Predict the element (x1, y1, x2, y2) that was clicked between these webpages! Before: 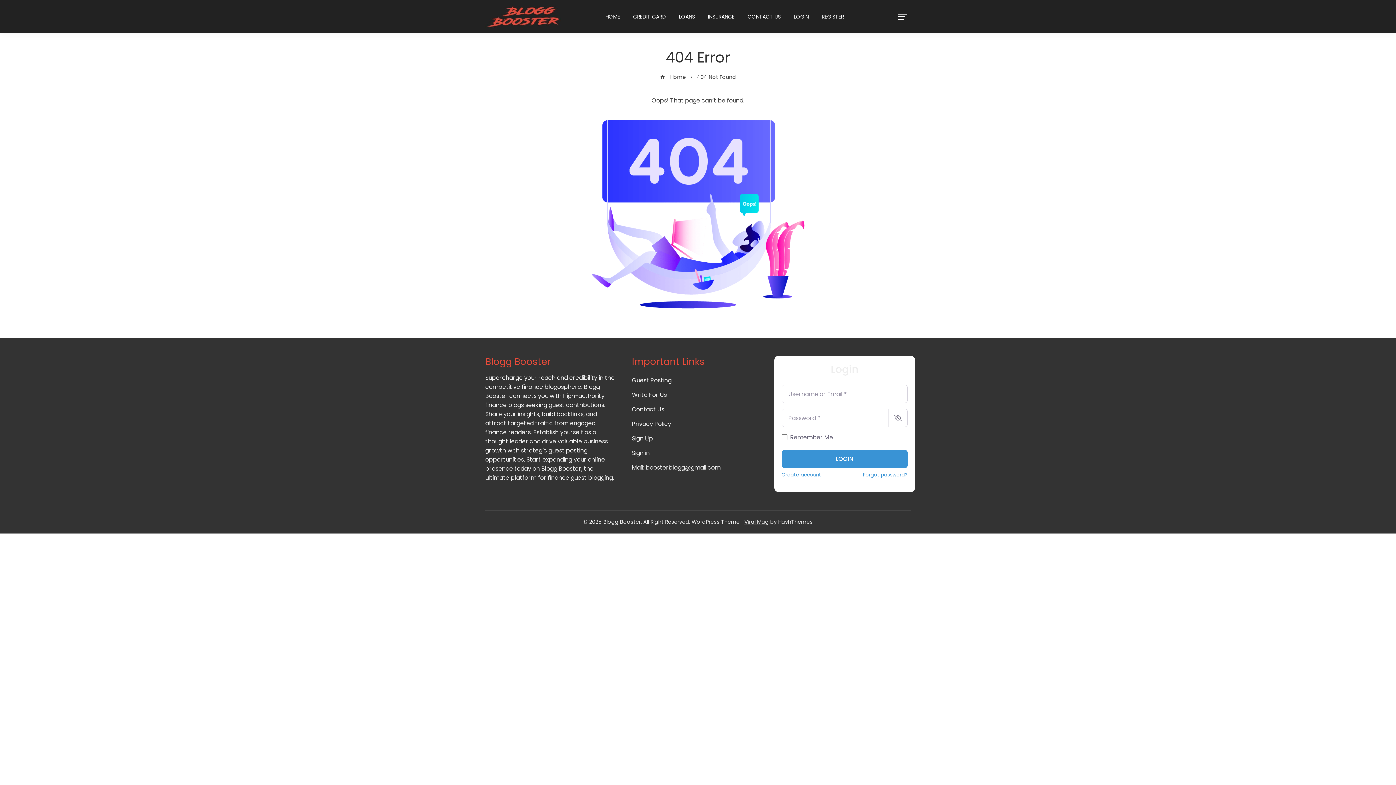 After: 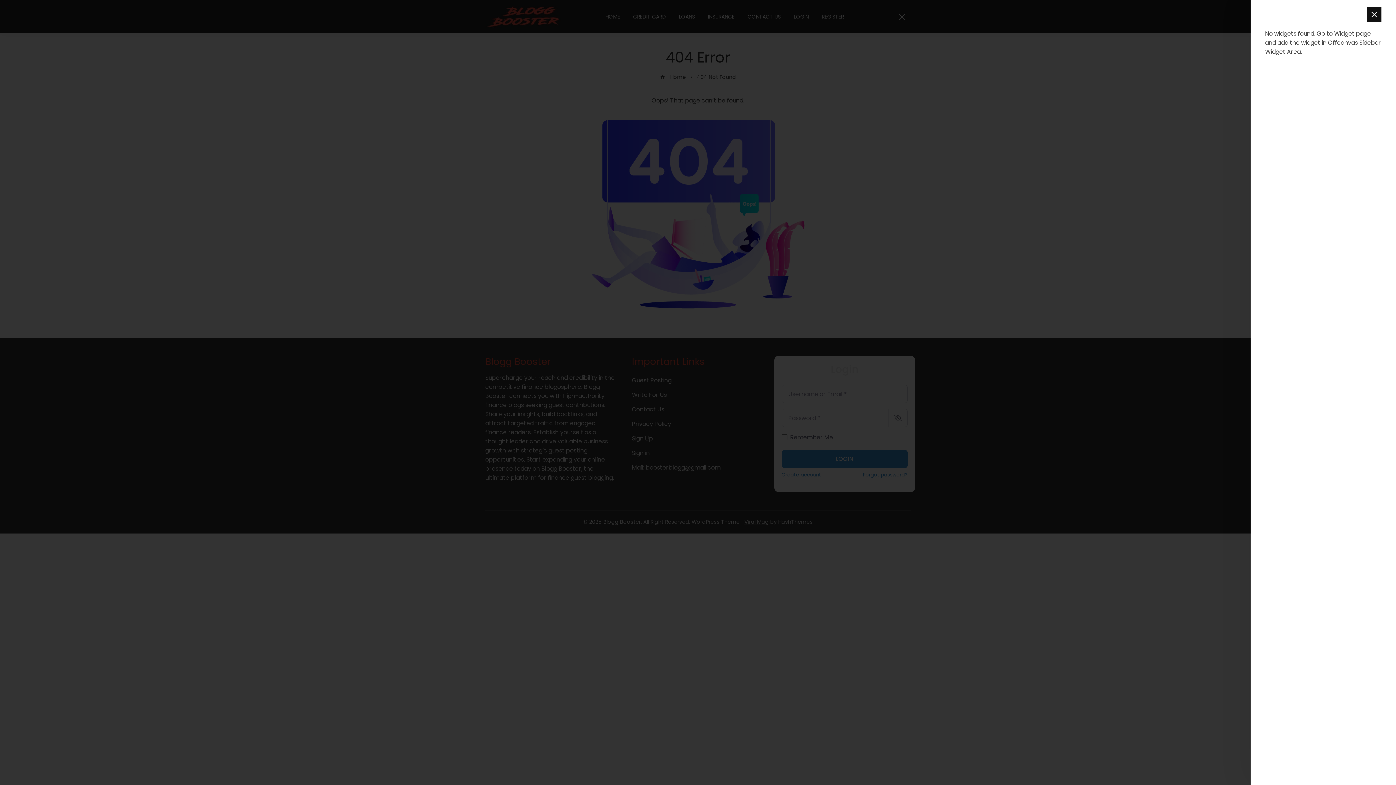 Action: bbox: (894, 8, 910, 25)